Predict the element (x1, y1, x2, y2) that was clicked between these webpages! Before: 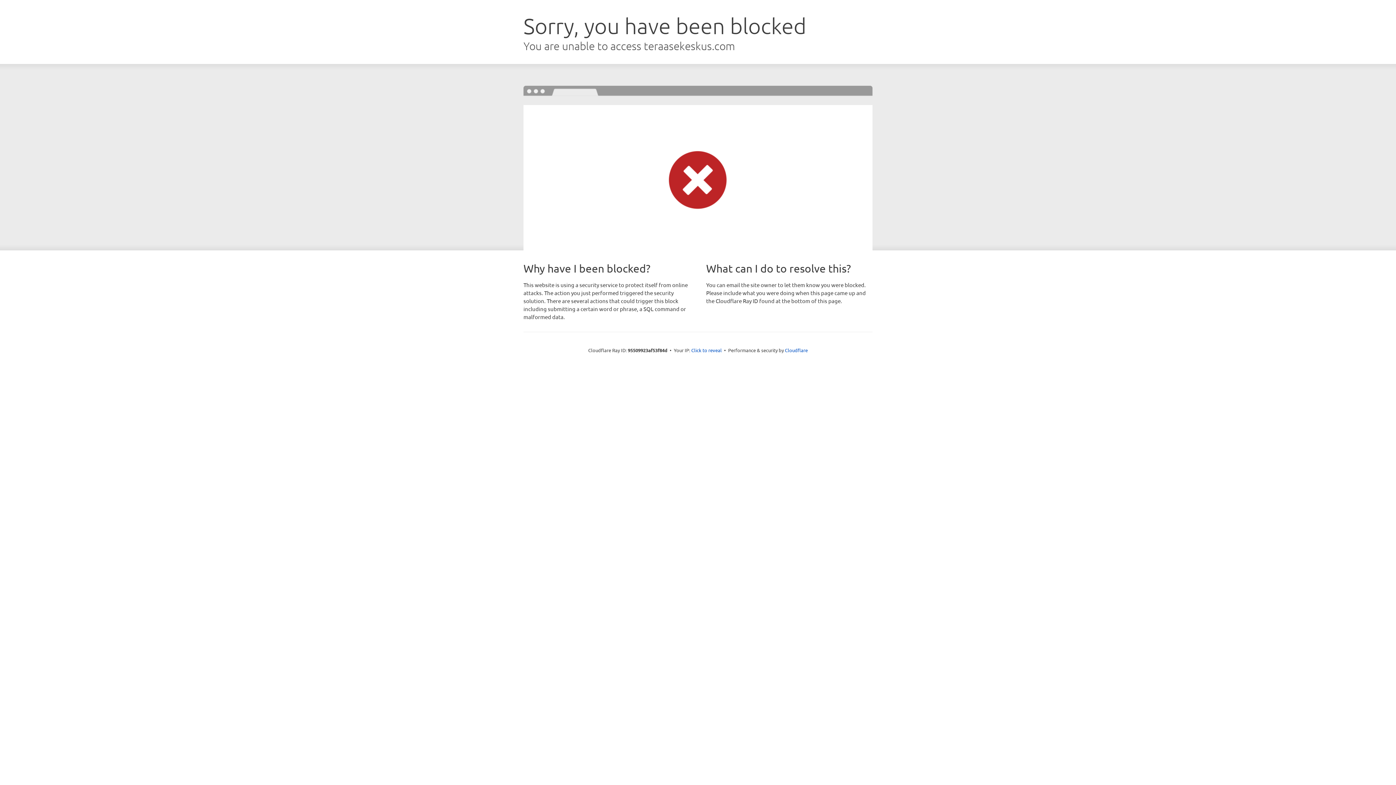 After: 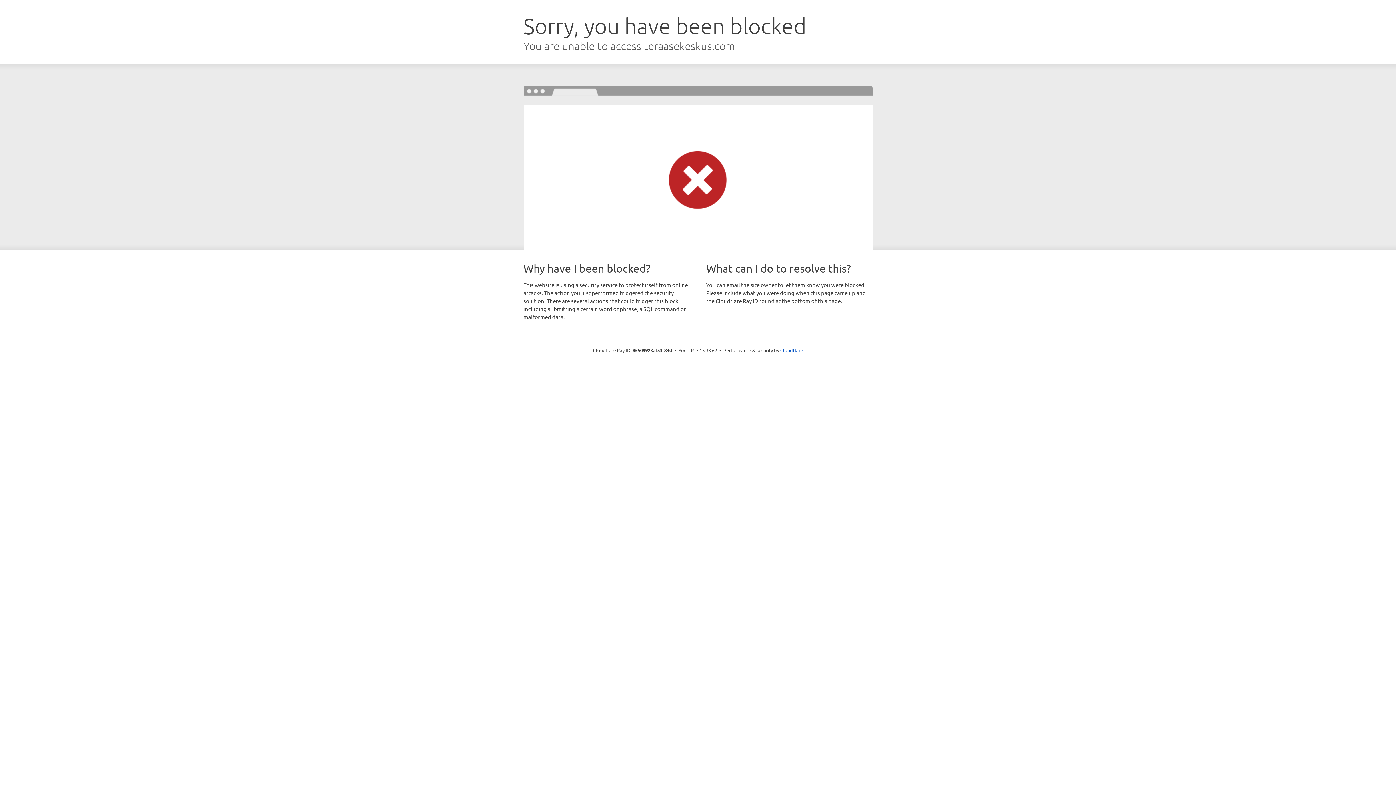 Action: bbox: (691, 346, 722, 353) label: Click to reveal